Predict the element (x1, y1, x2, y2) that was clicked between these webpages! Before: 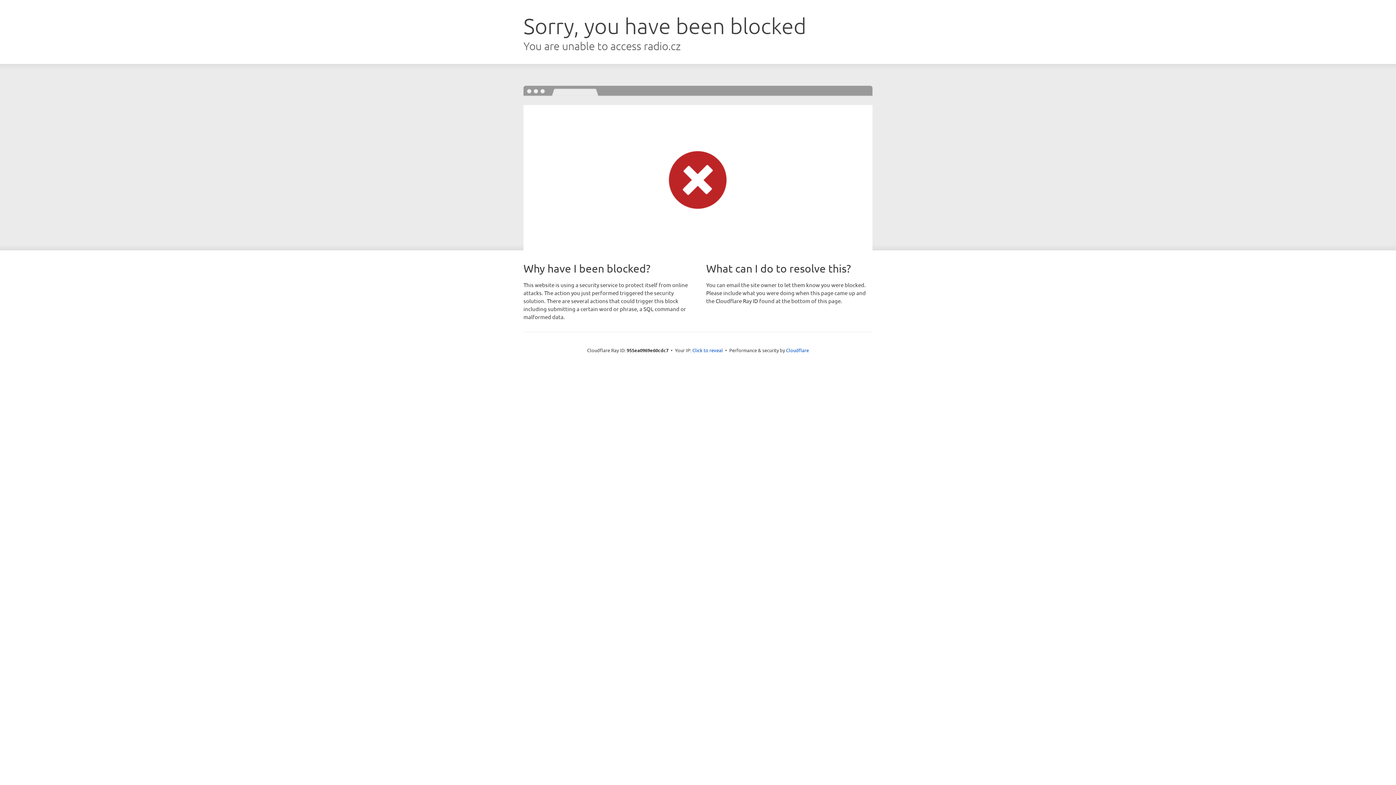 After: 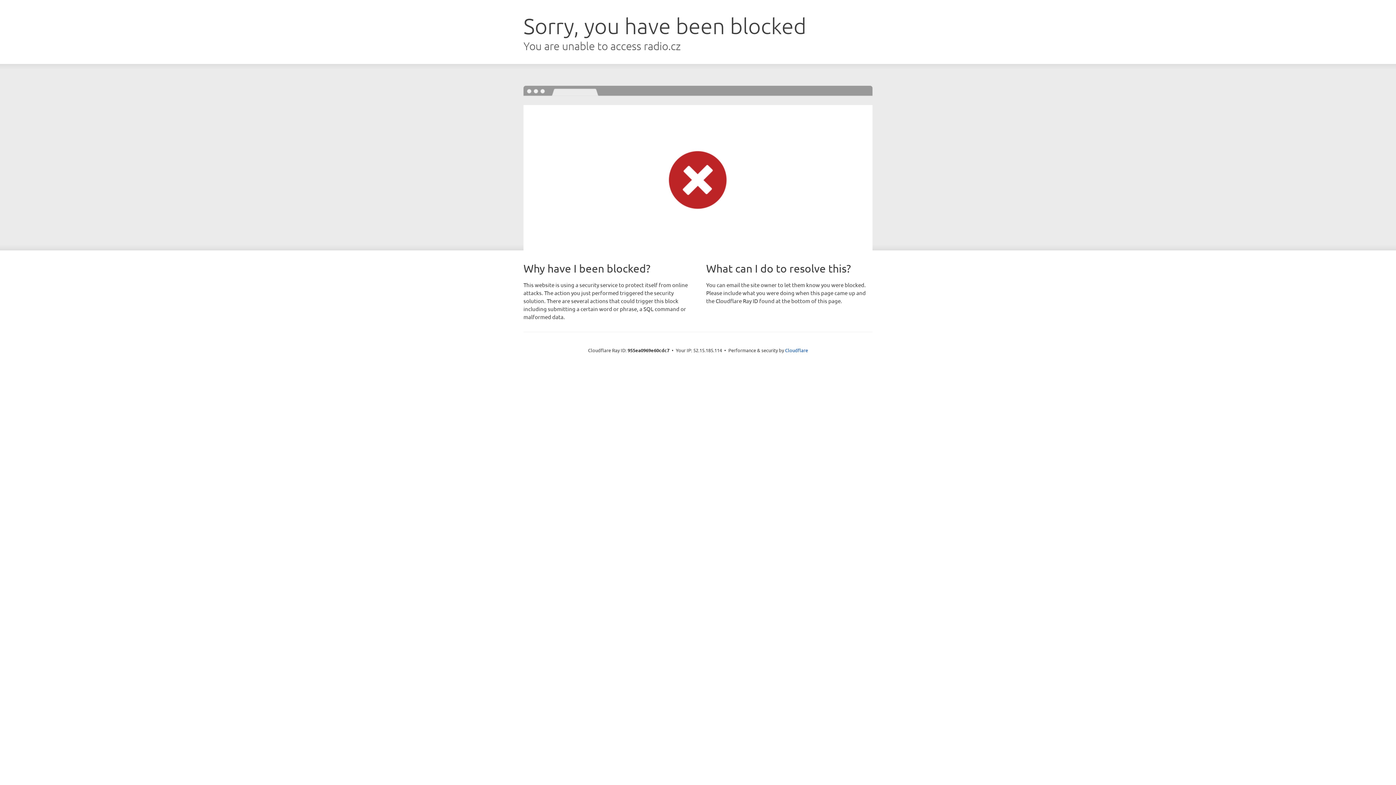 Action: label: Click to reveal bbox: (692, 346, 723, 353)